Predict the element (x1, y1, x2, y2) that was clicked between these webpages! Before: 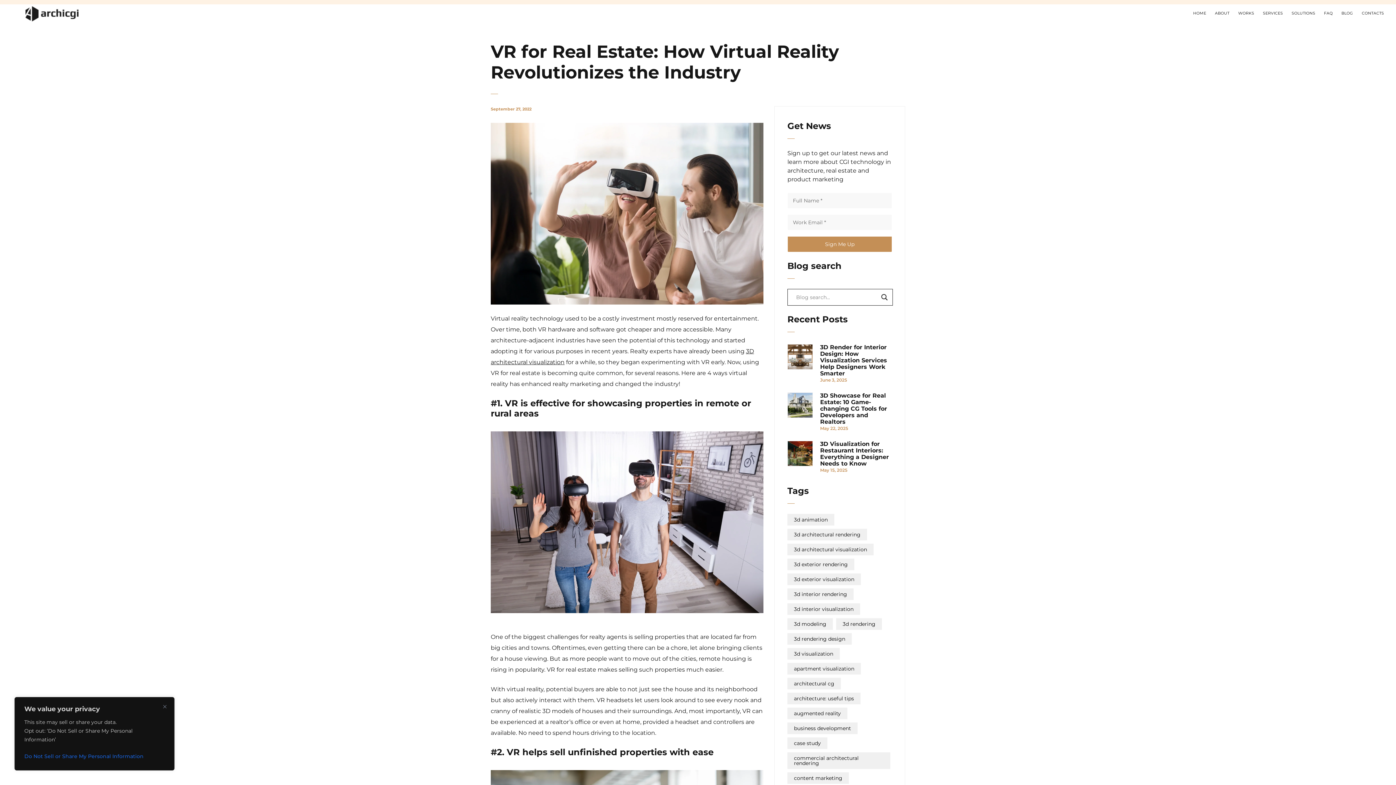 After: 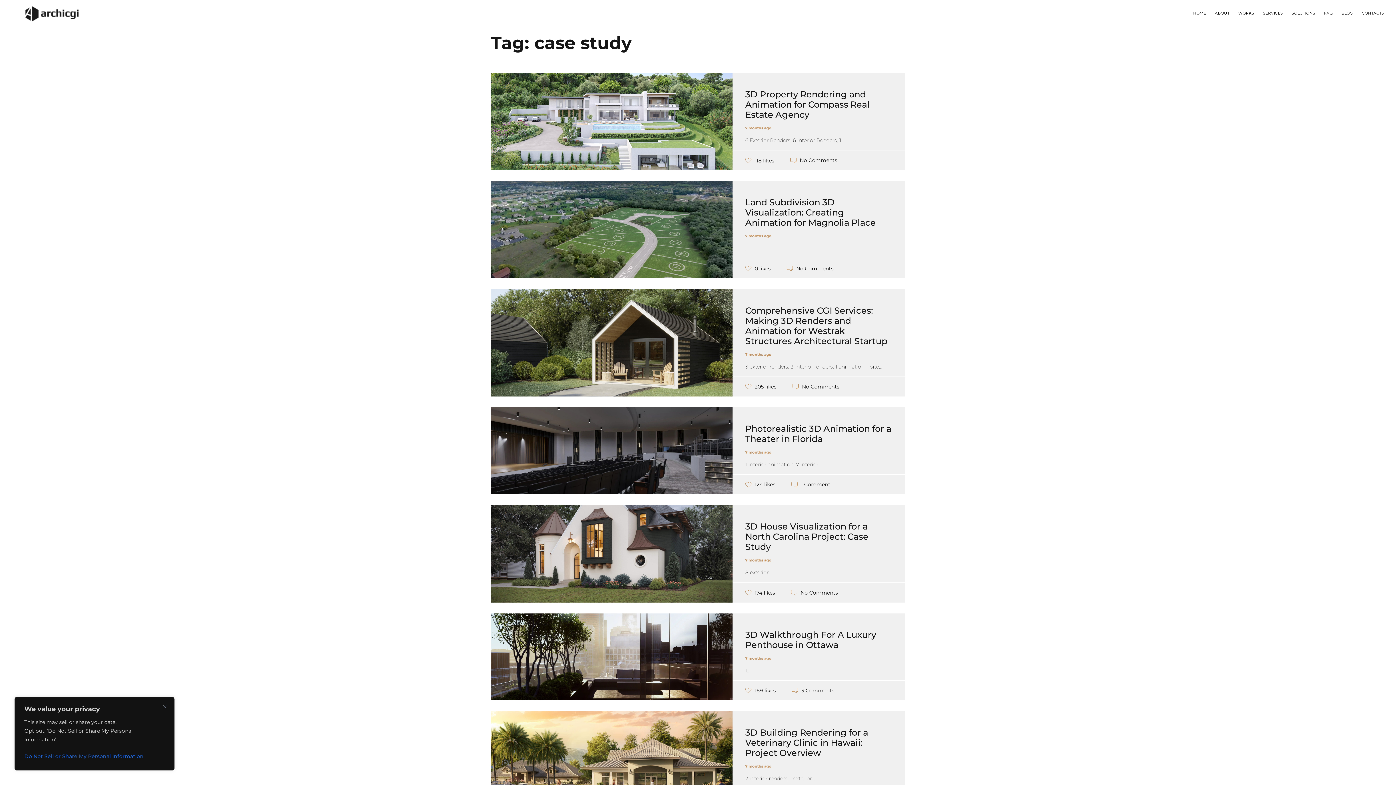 Action: label: case study (28 items) bbox: (787, 737, 827, 749)